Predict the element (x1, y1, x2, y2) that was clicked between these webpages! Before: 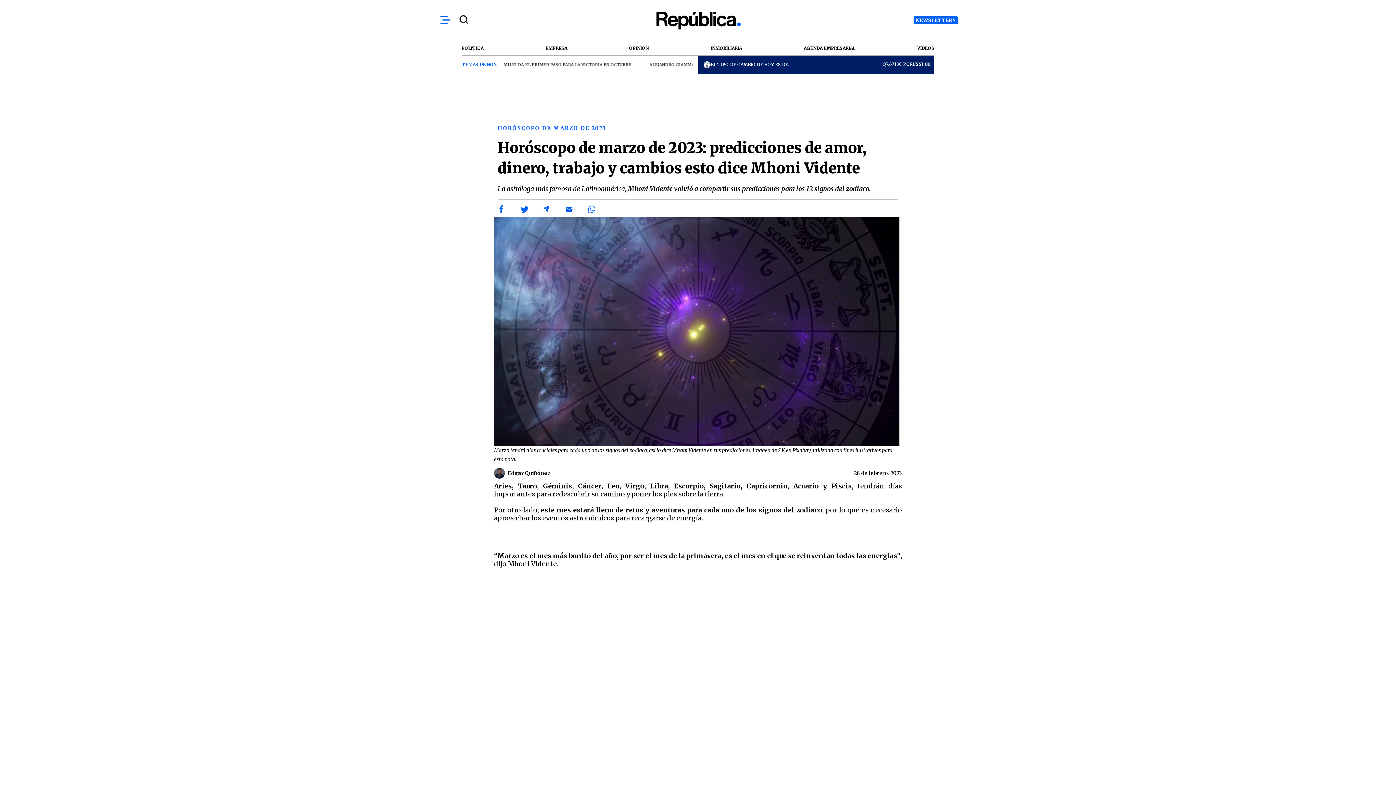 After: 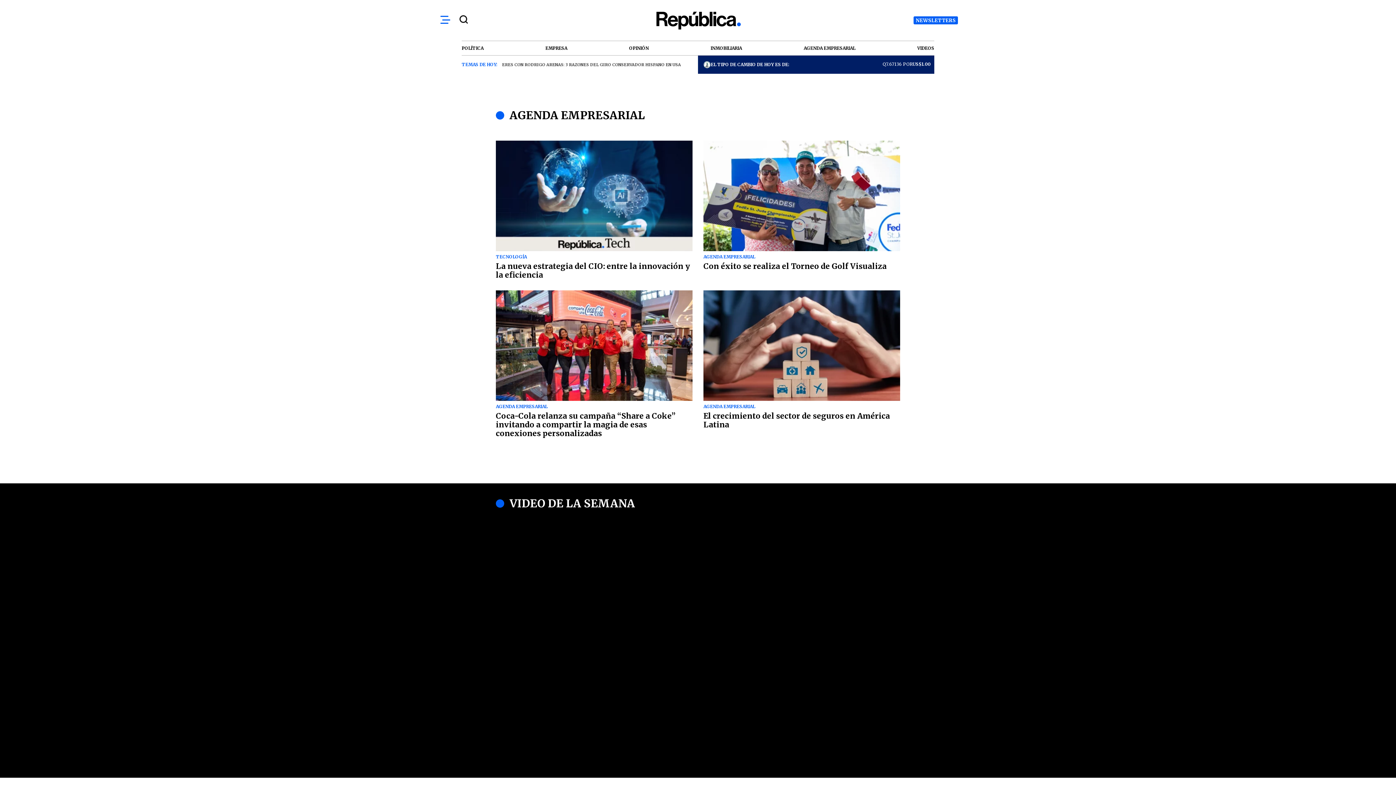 Action: label: AGENDA EMPRESARIAL bbox: (803, 44, 855, 51)